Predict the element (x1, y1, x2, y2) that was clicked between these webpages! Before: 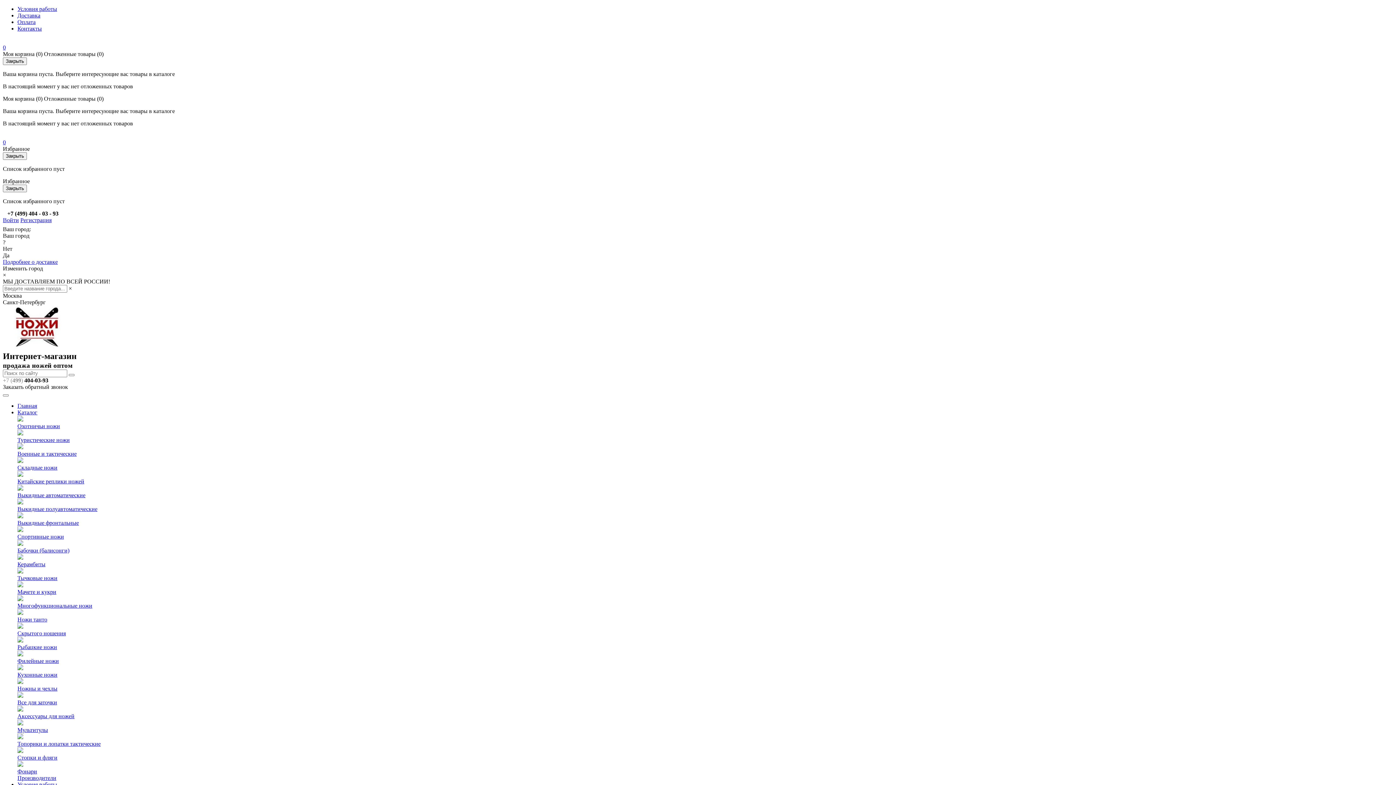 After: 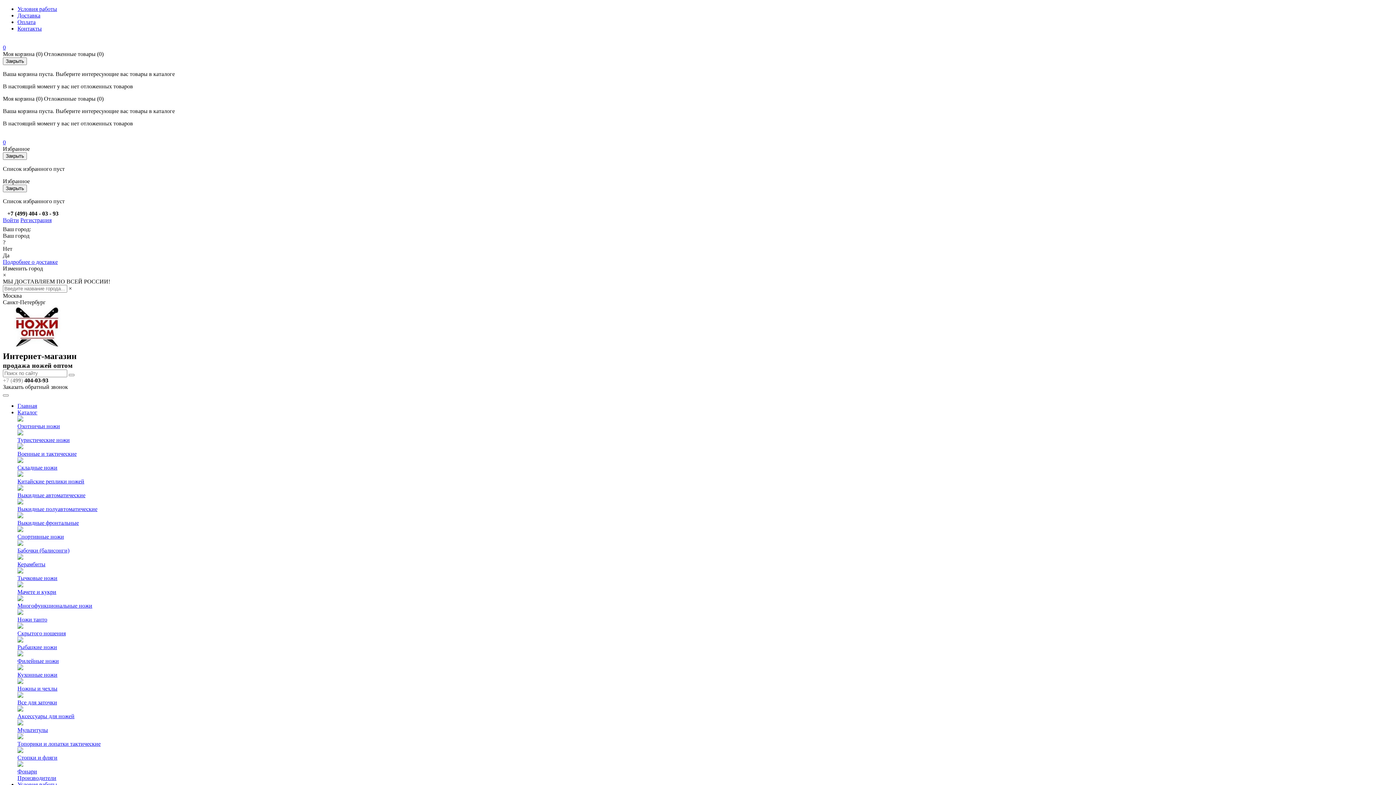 Action: bbox: (17, 527, 23, 533)